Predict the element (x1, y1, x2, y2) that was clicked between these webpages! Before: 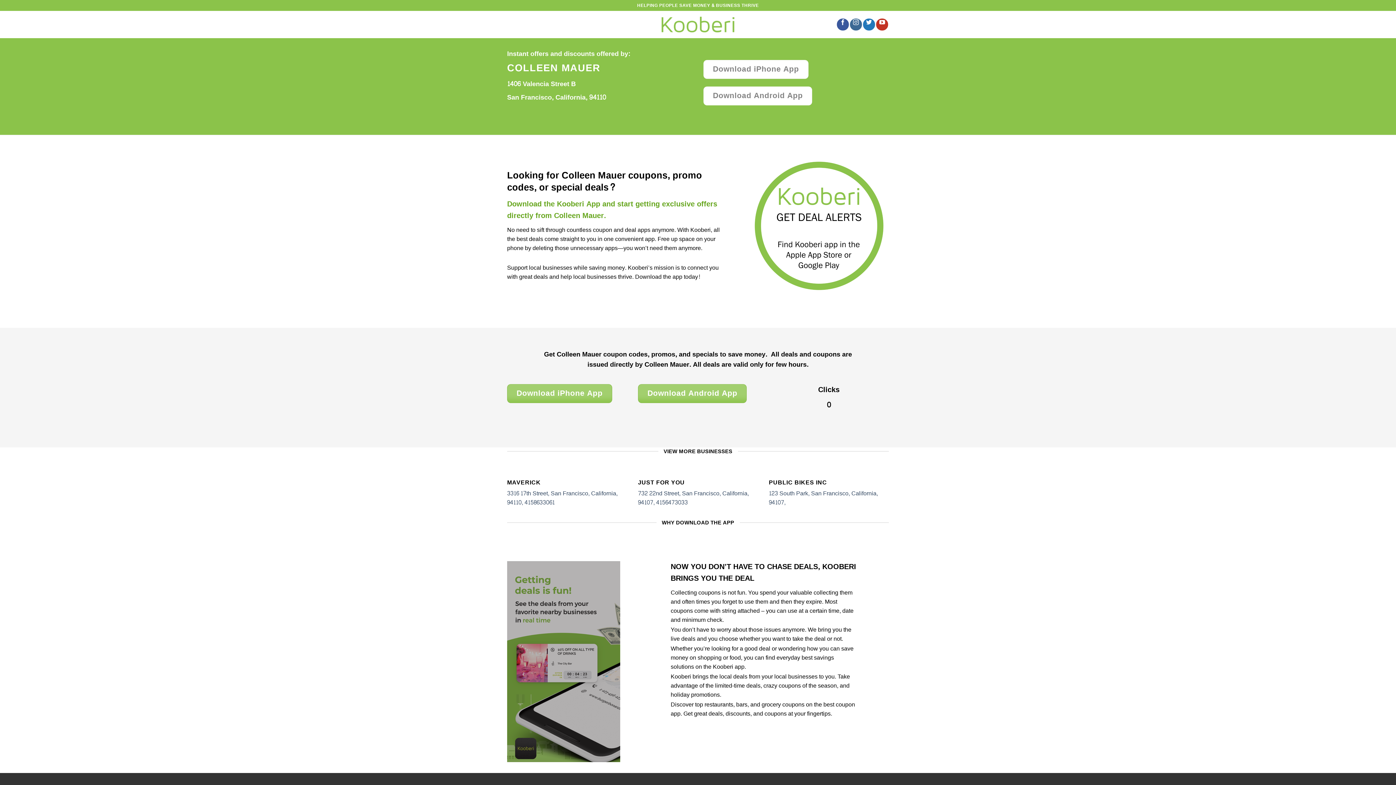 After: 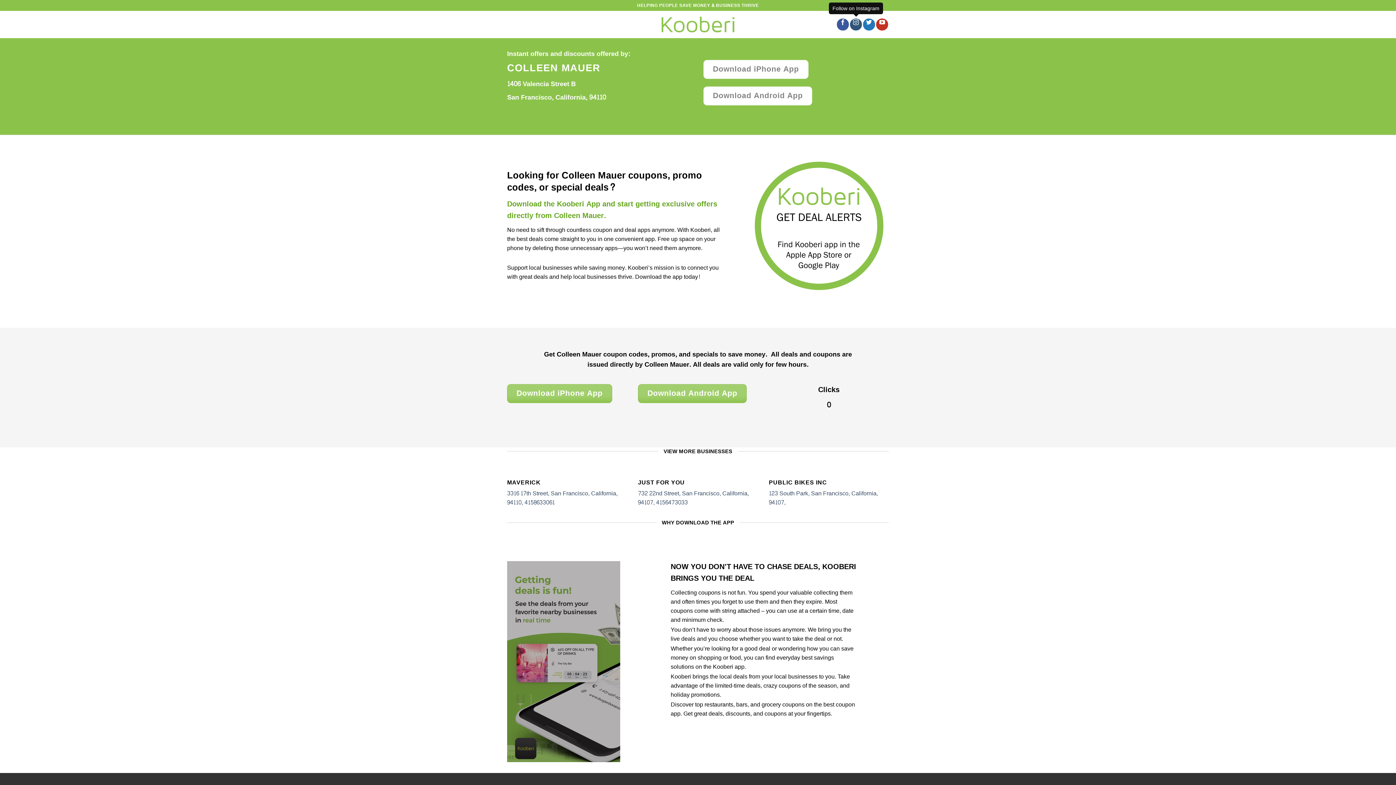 Action: bbox: (850, 18, 862, 30)